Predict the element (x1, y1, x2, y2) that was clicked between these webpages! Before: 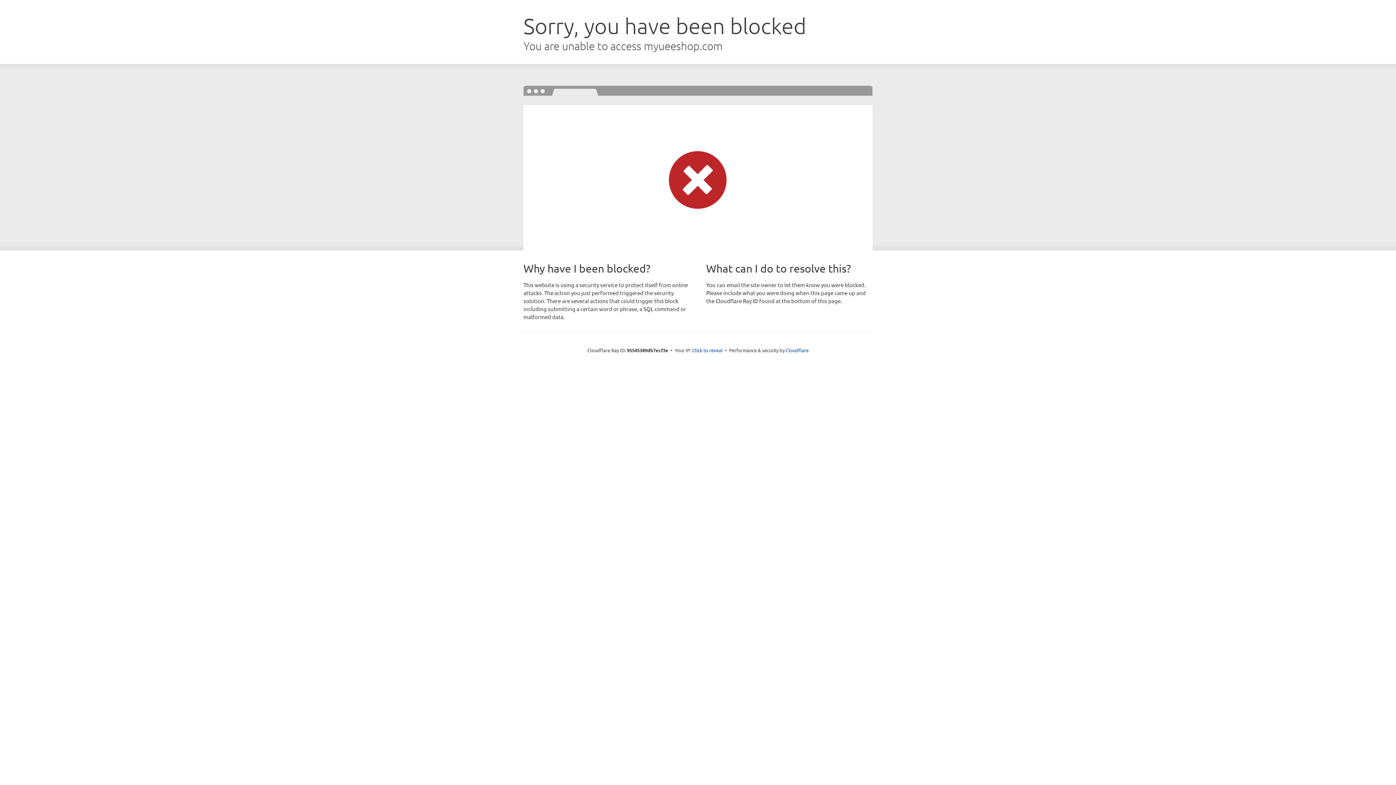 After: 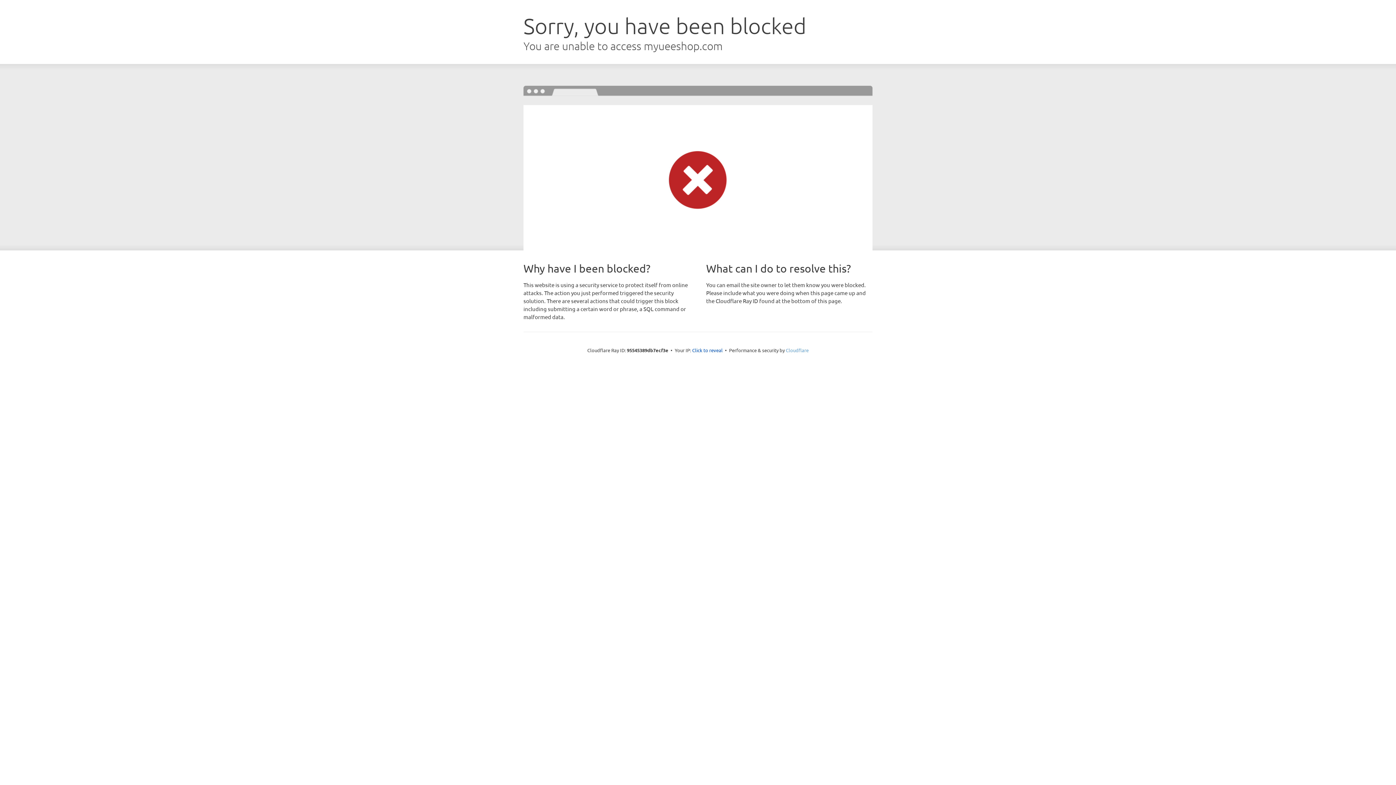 Action: bbox: (786, 347, 808, 353) label: Cloudflare